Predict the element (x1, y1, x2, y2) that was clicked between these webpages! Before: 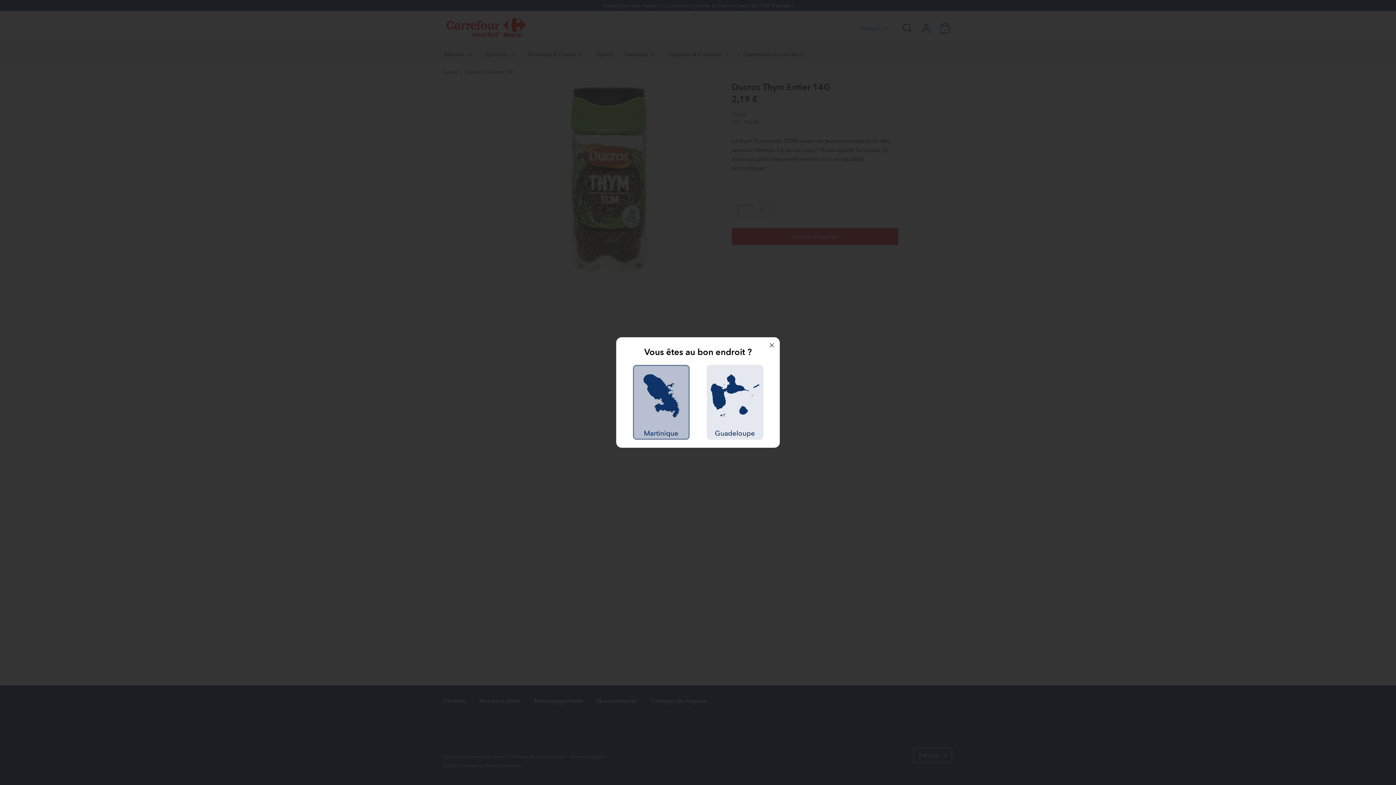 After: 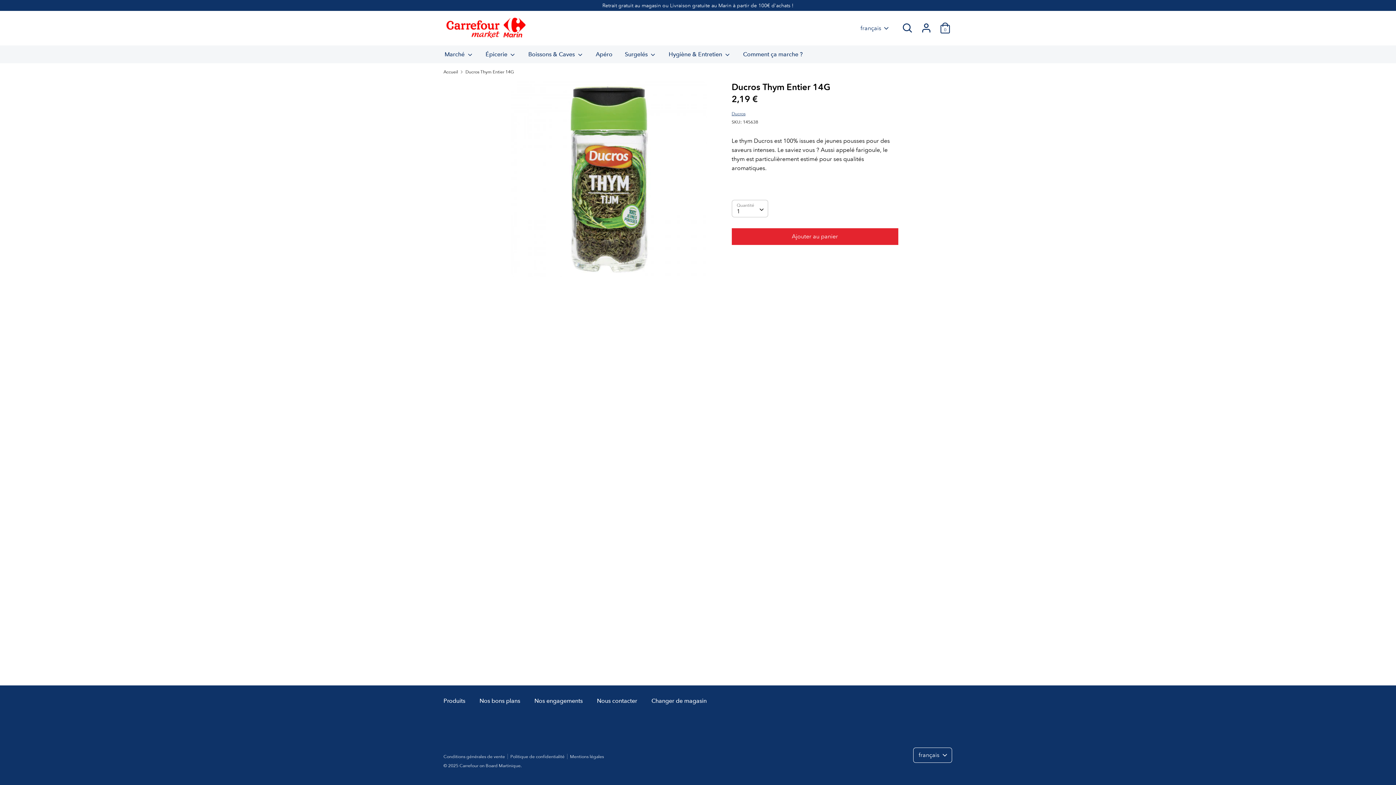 Action: bbox: (764, 337, 780, 353)